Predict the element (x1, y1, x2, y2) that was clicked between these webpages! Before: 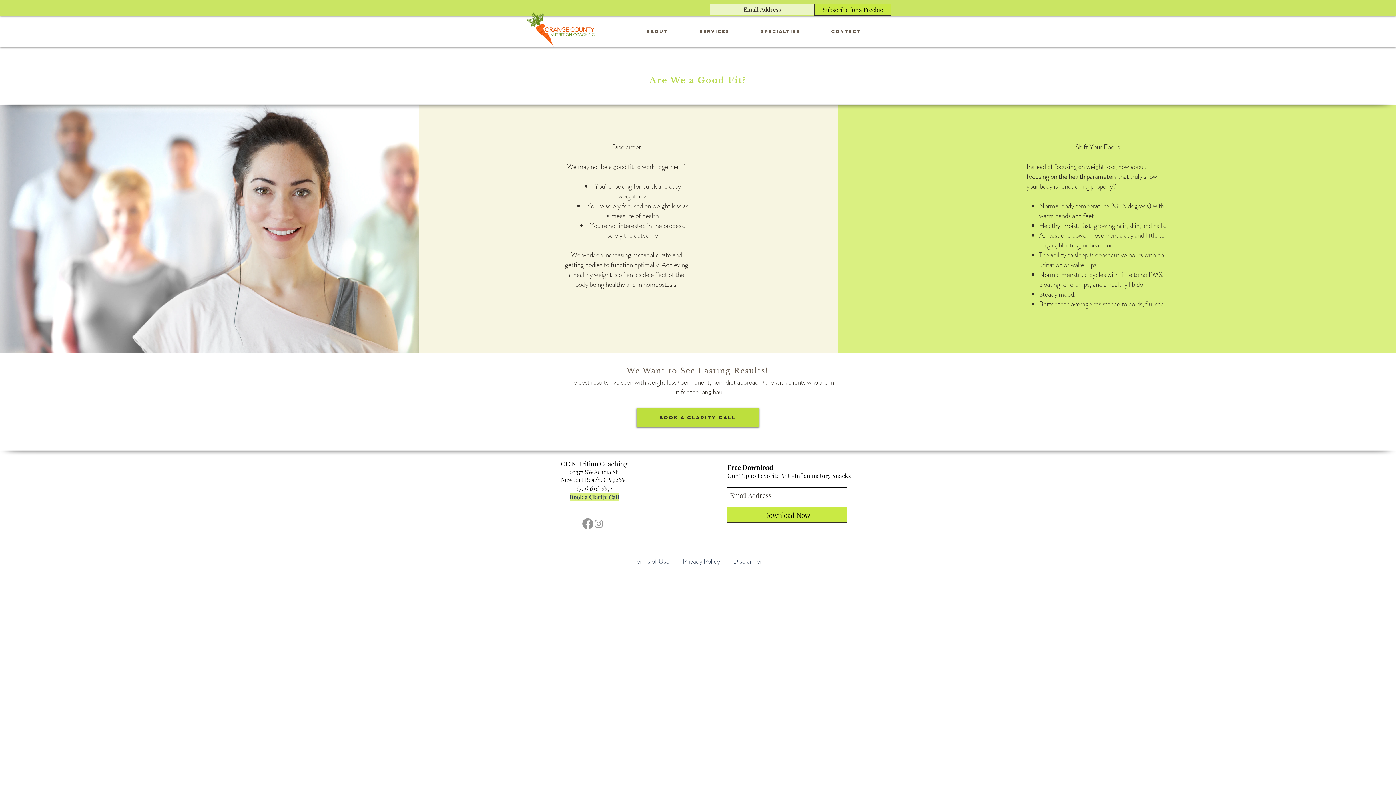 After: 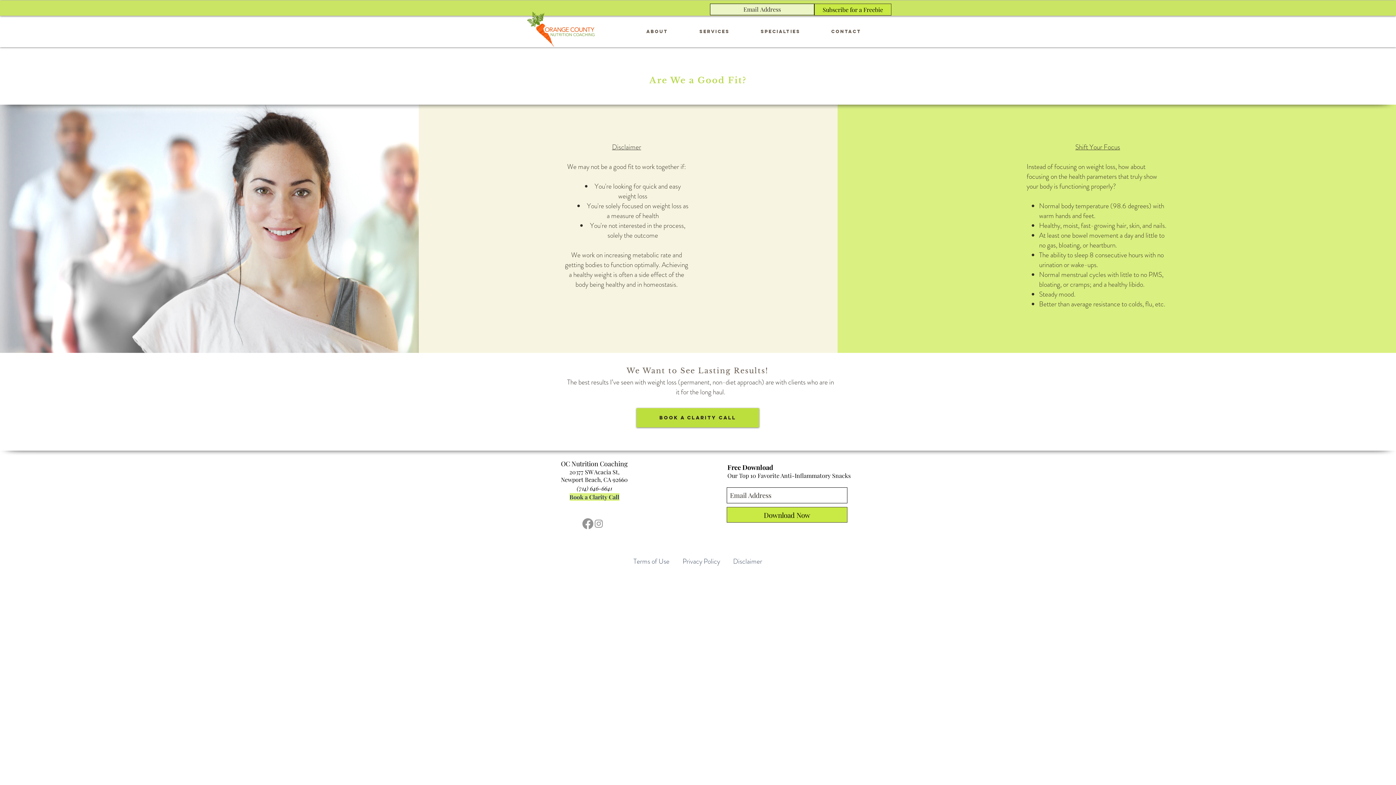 Action: label: Download Now bbox: (726, 507, 847, 522)